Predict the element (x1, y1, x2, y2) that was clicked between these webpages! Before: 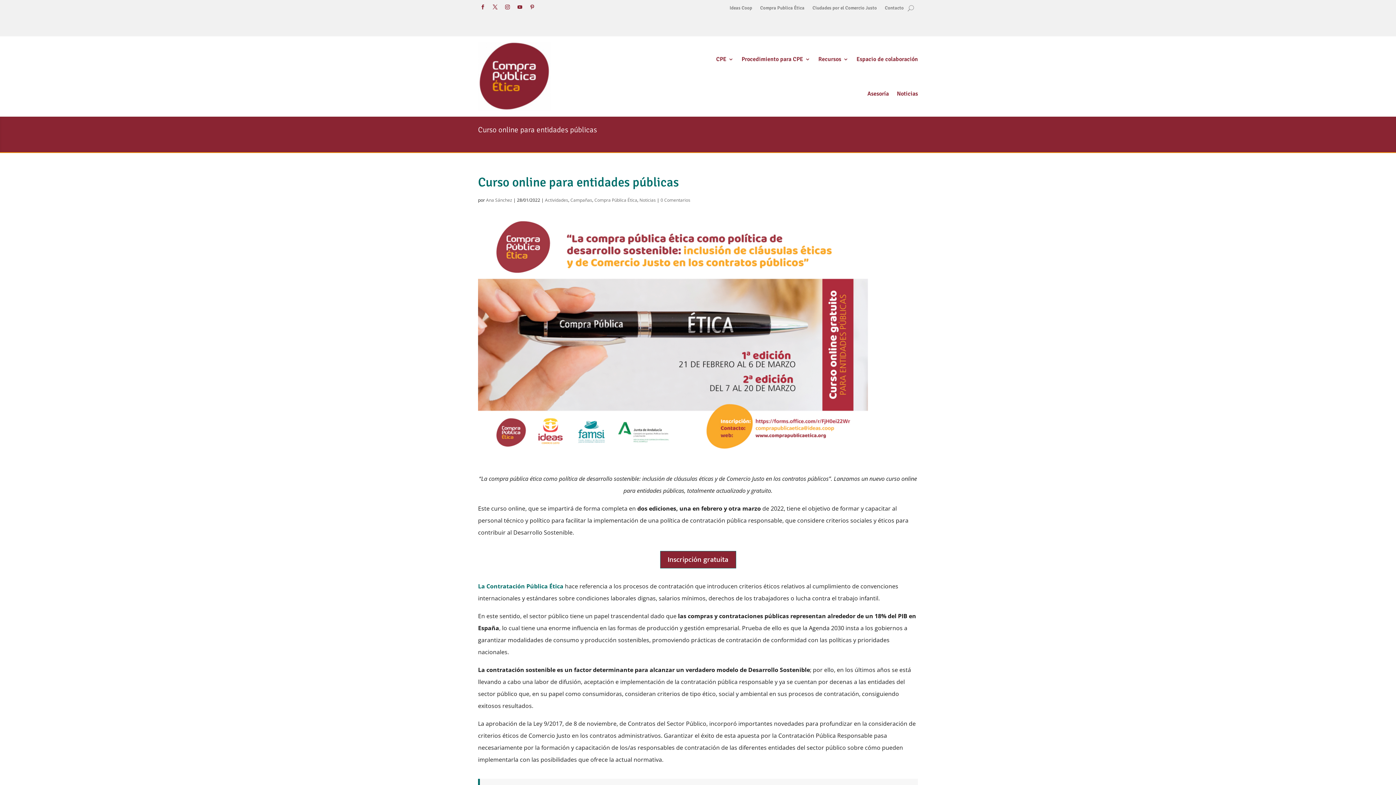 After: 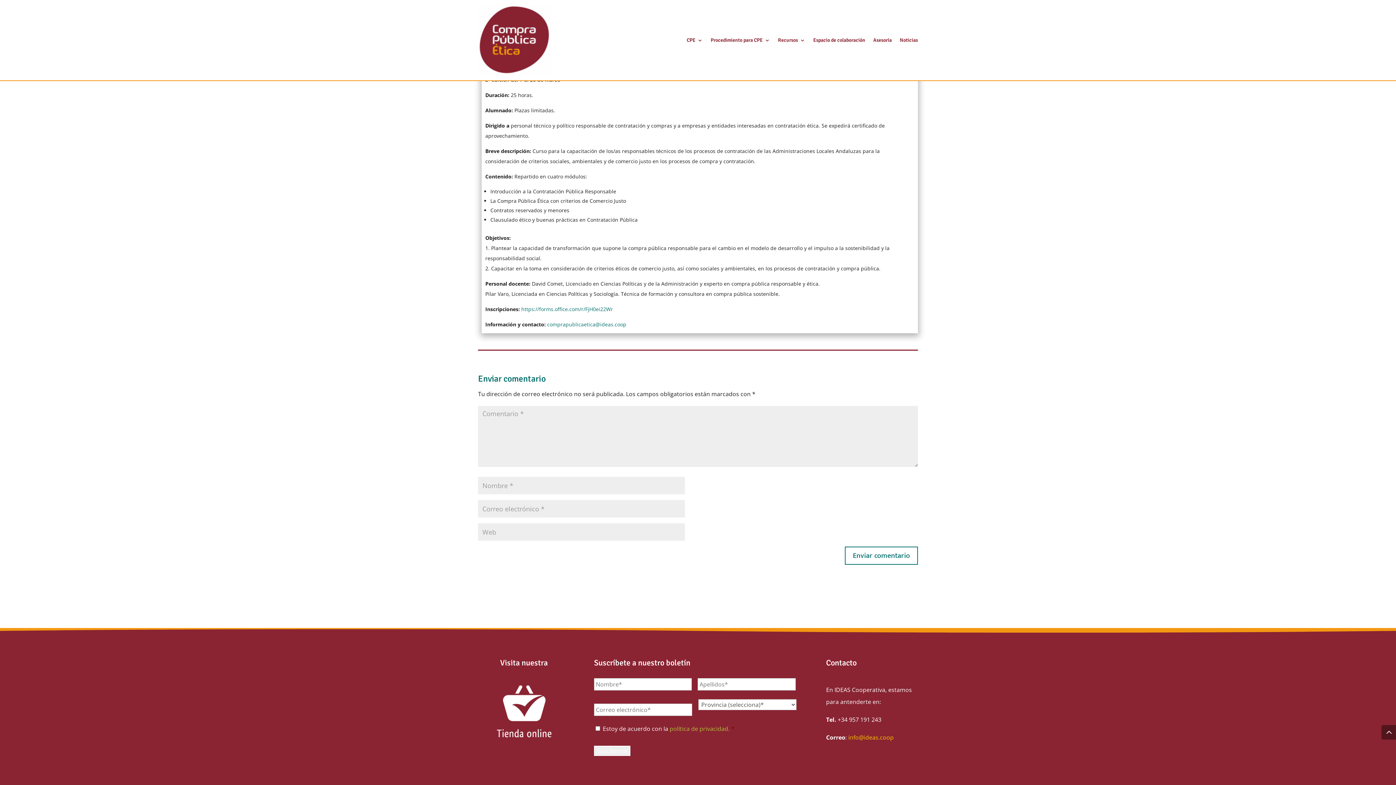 Action: bbox: (660, 197, 690, 203) label: 0 Comentarios